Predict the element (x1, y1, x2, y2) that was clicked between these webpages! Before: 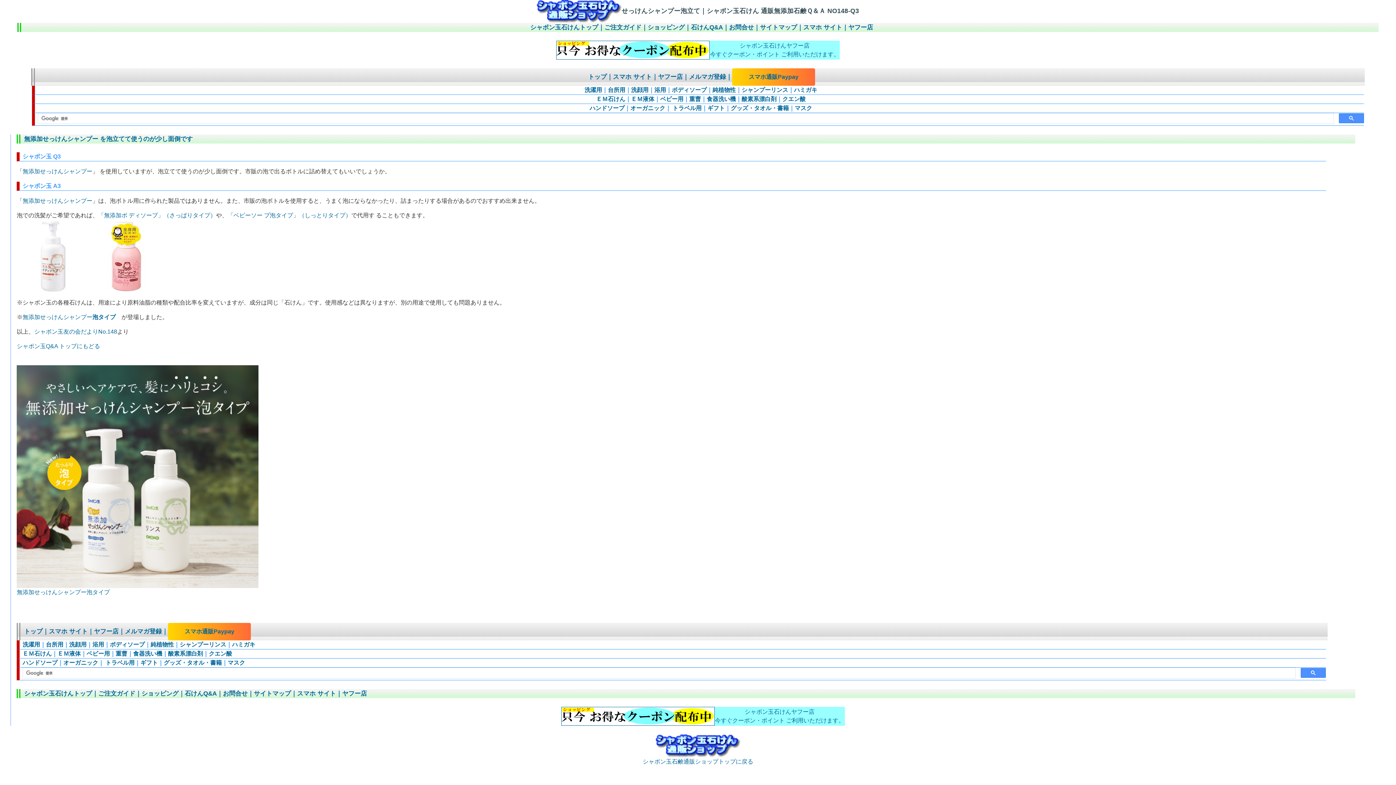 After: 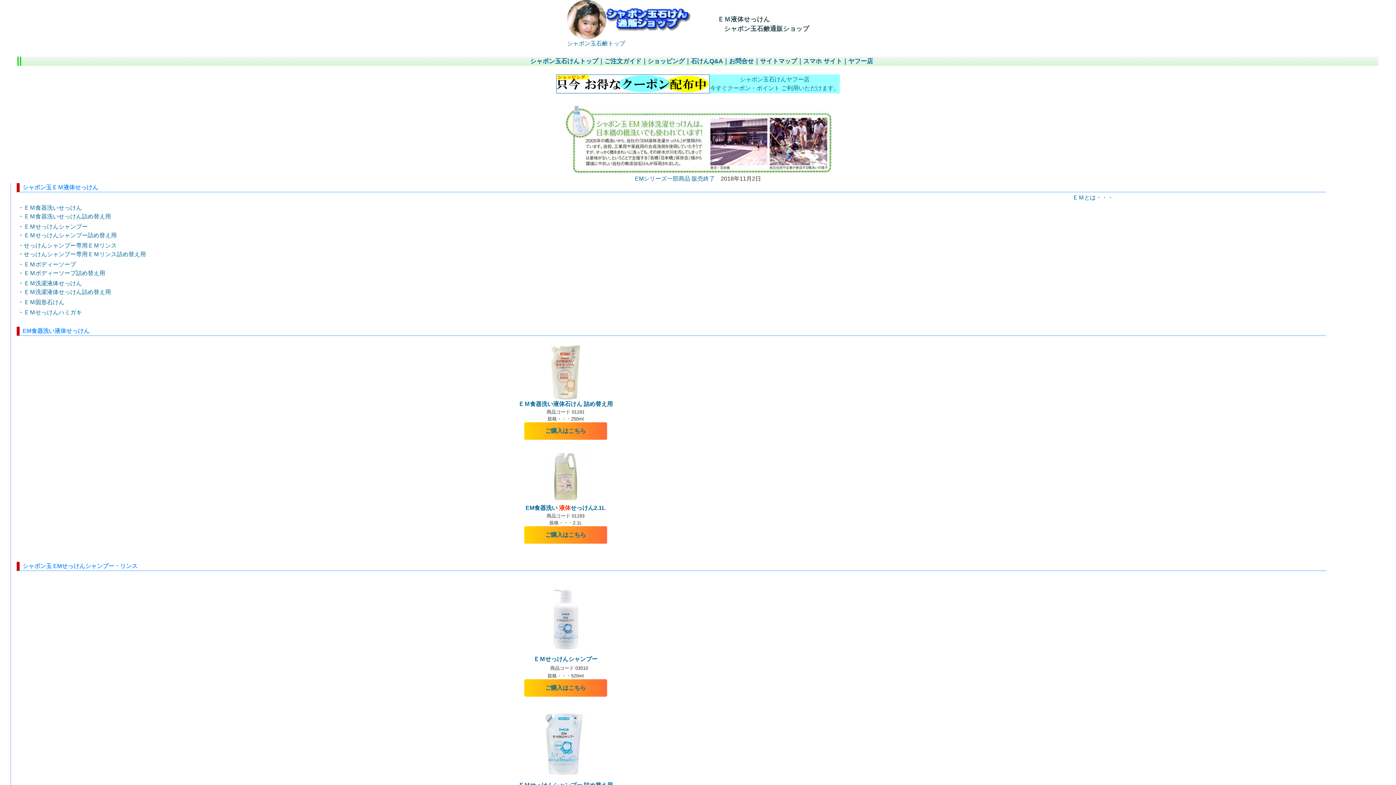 Action: label: ＥＭ液体 bbox: (57, 650, 80, 657)